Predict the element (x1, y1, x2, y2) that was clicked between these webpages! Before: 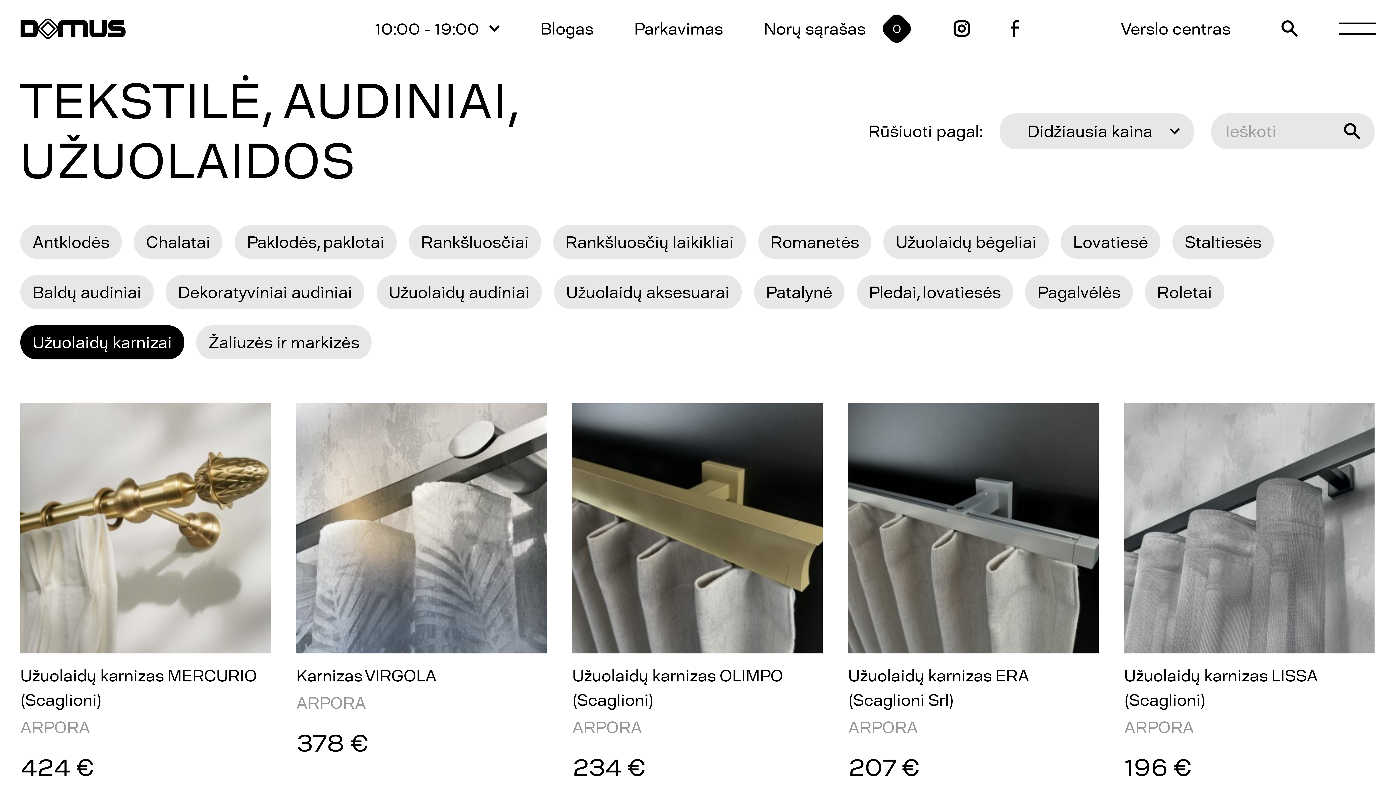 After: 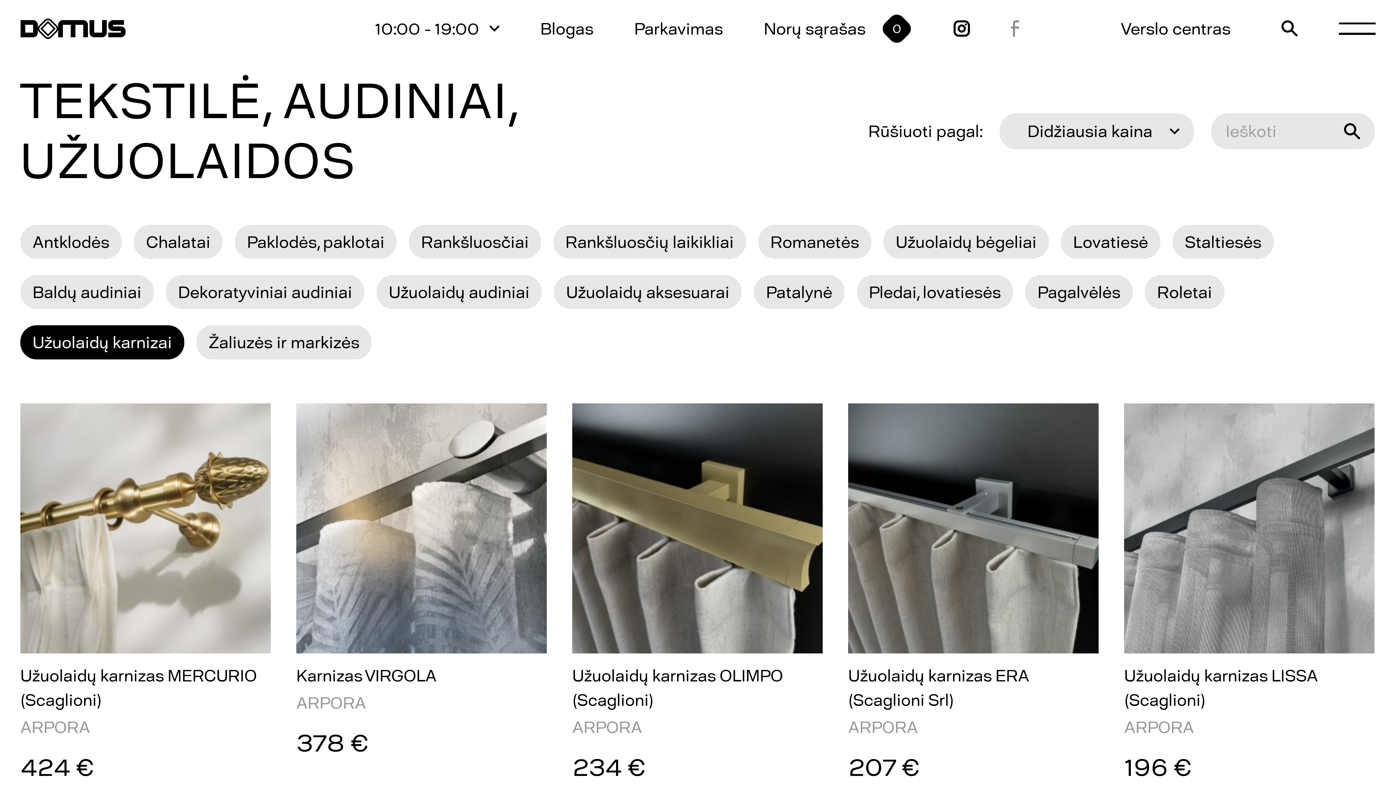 Action: bbox: (990, 0, 1039, 57)